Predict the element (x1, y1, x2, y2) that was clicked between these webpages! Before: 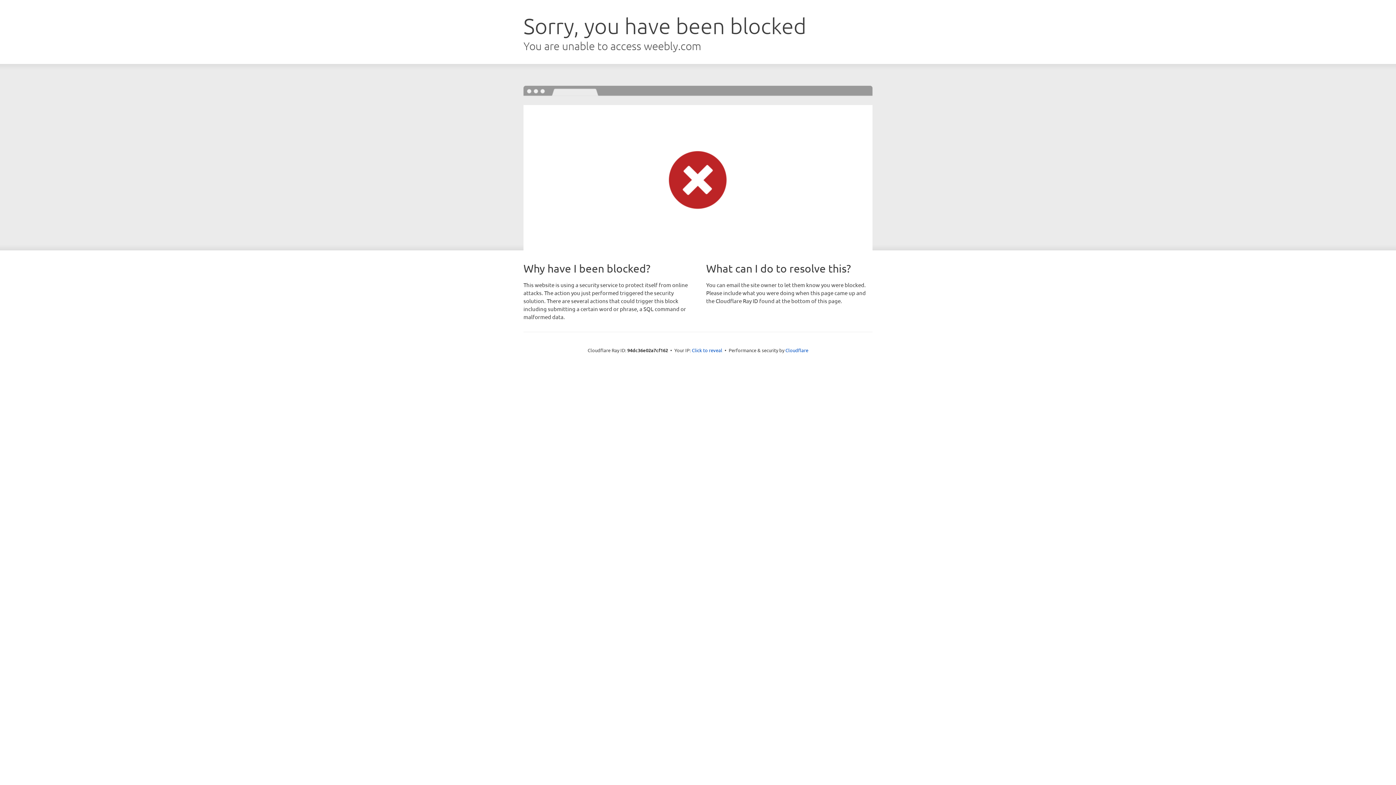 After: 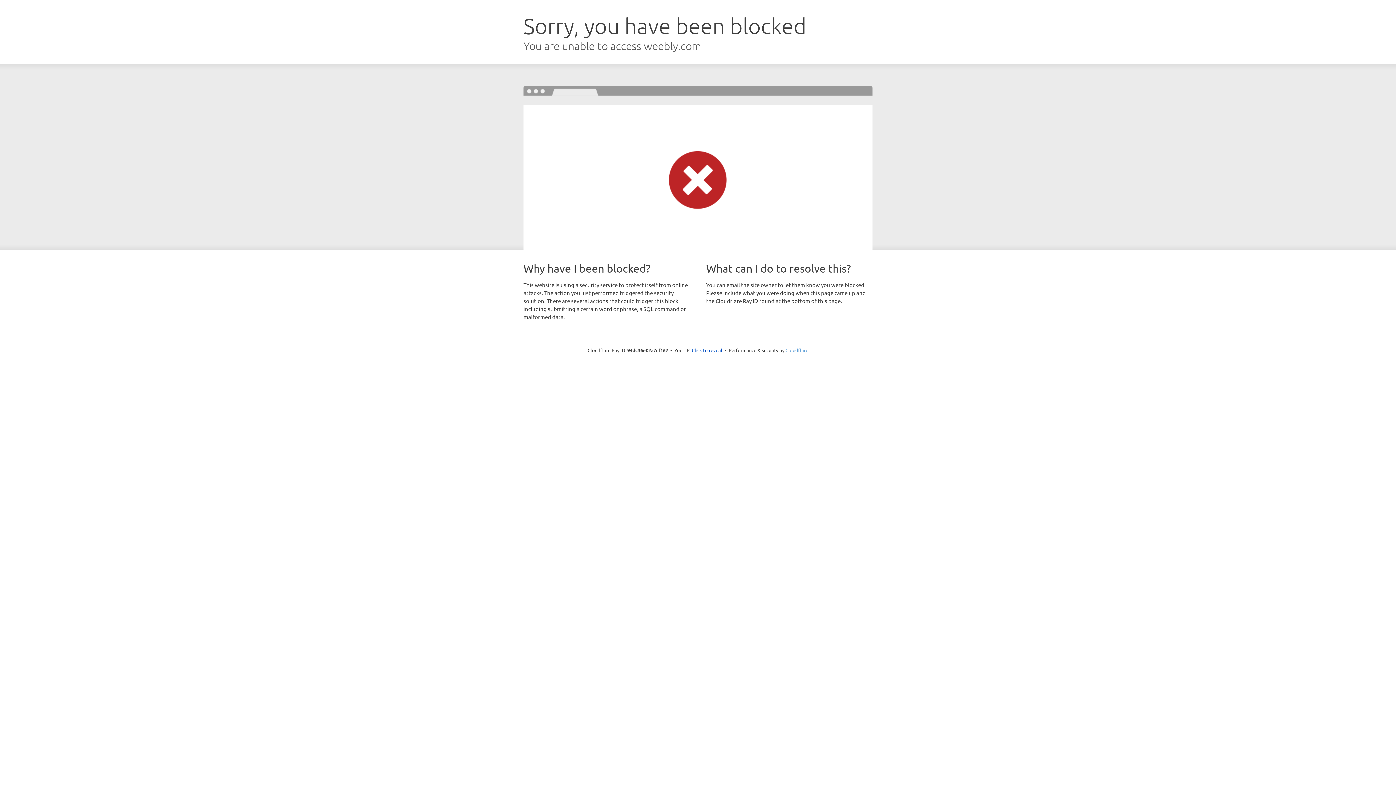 Action: label: Cloudflare bbox: (785, 347, 808, 353)